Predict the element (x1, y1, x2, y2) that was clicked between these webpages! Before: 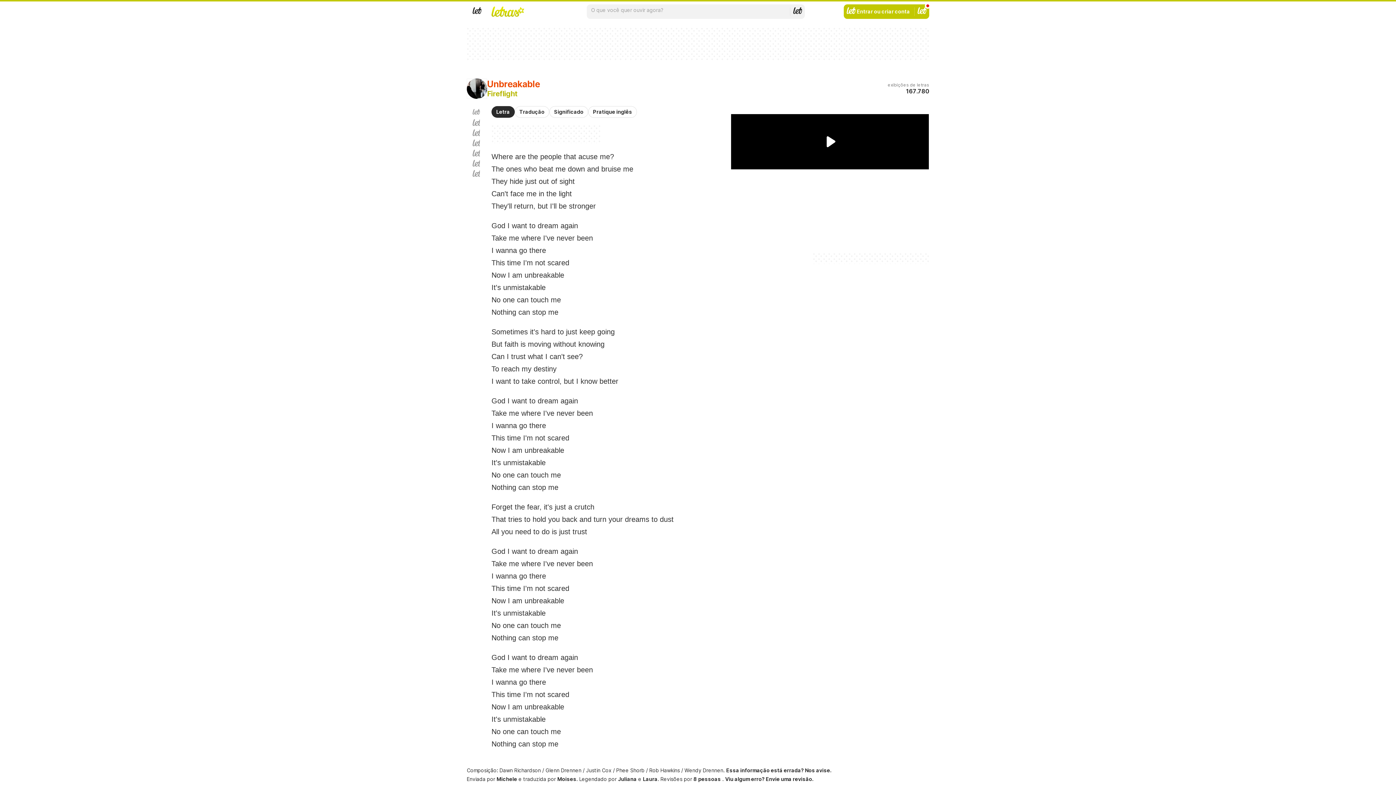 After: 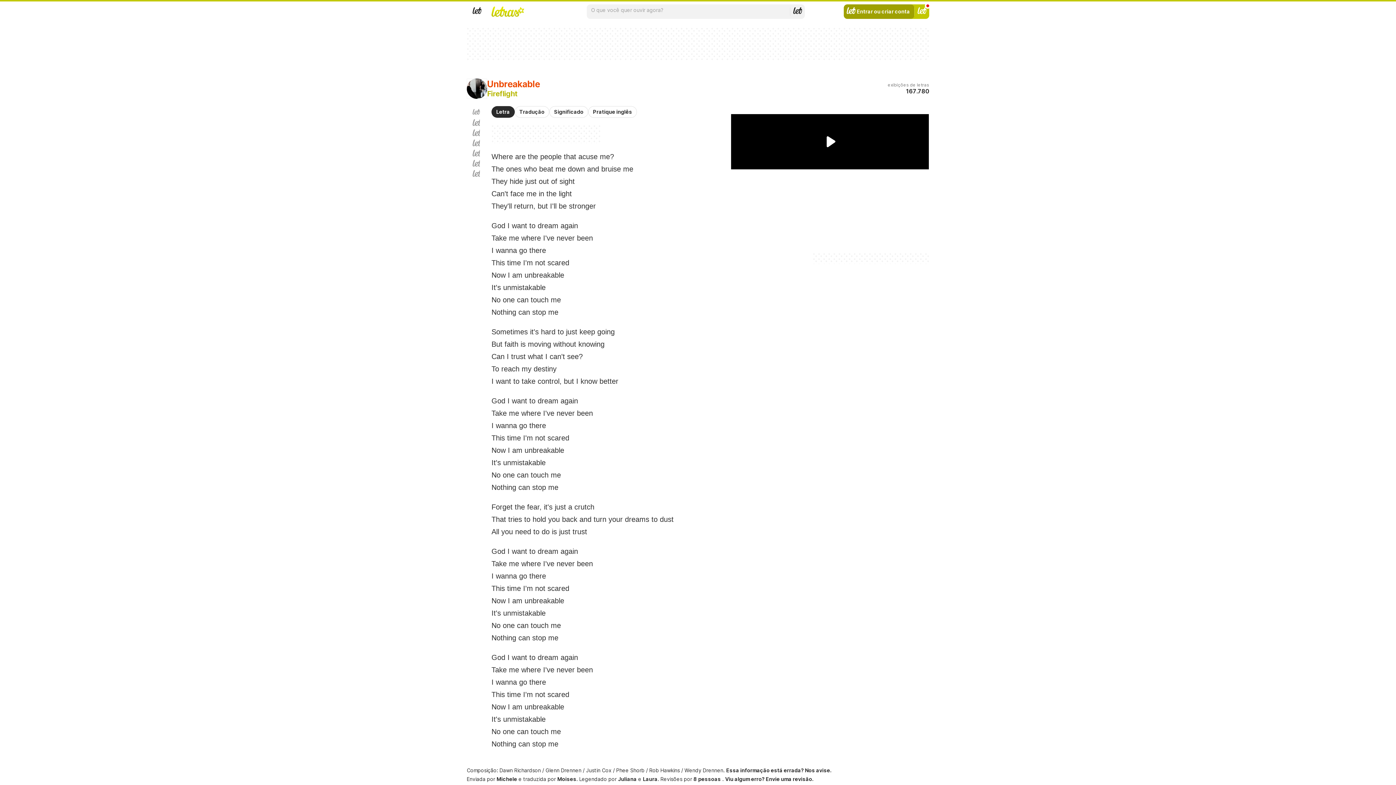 Action: label: Entrar ou criar conta bbox: (843, 4, 914, 18)